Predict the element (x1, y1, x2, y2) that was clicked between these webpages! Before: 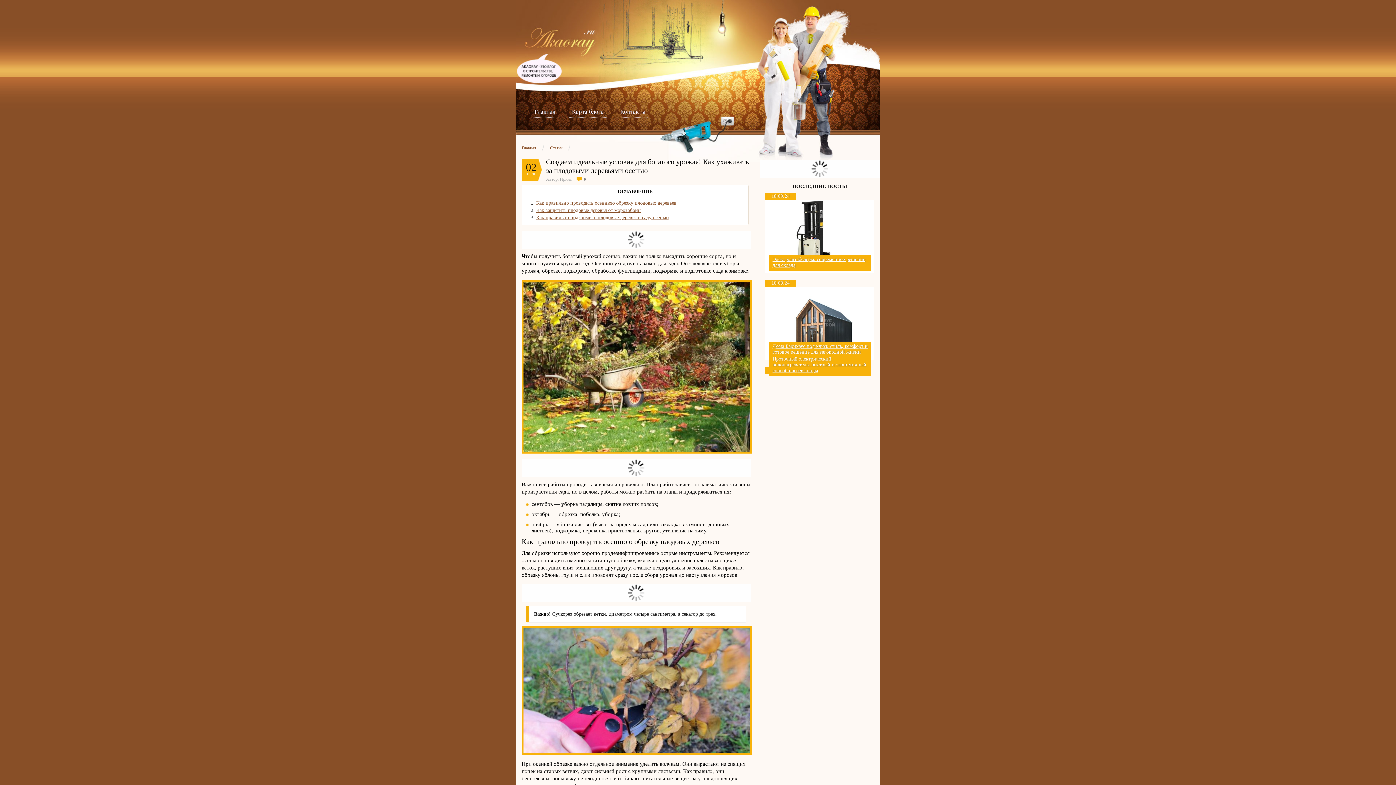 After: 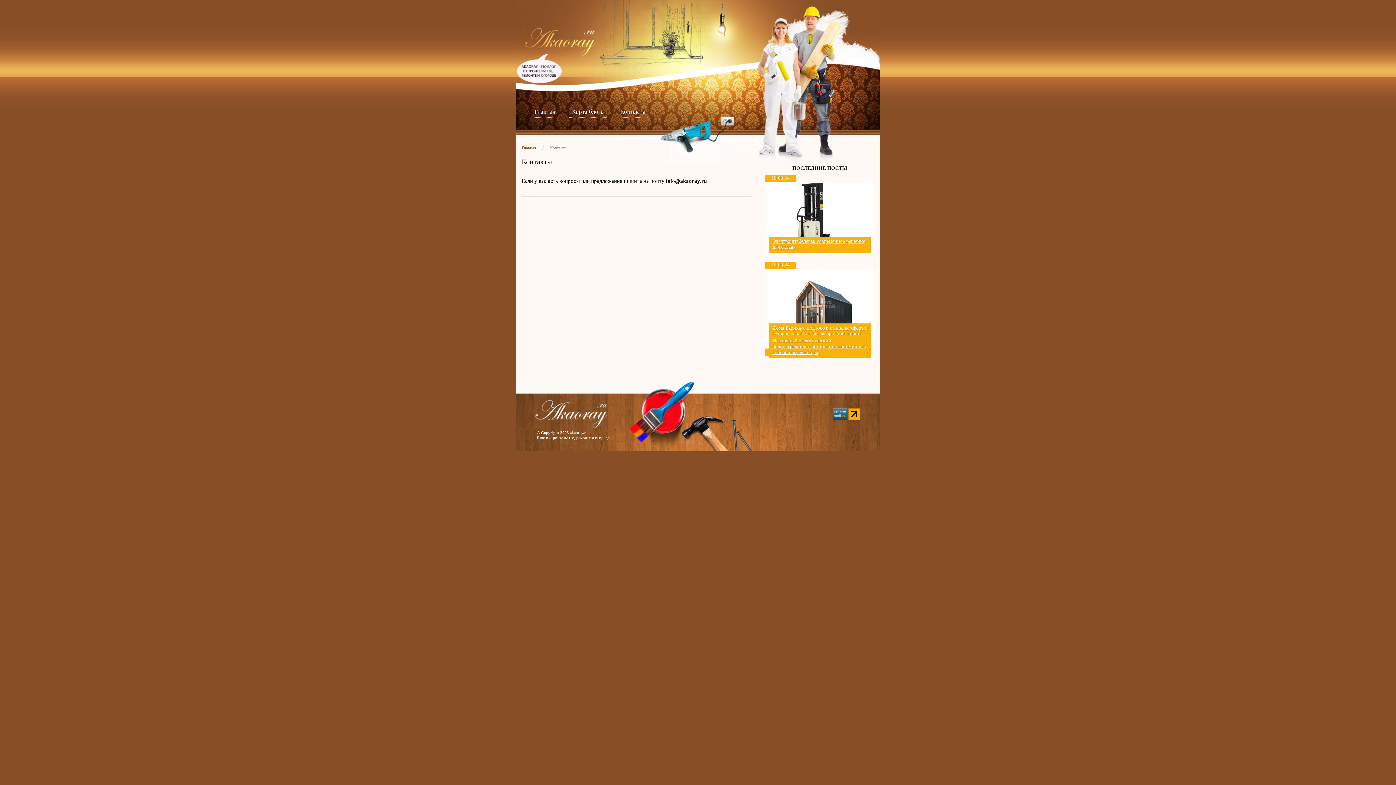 Action: bbox: (616, 106, 649, 117) label: Контакты